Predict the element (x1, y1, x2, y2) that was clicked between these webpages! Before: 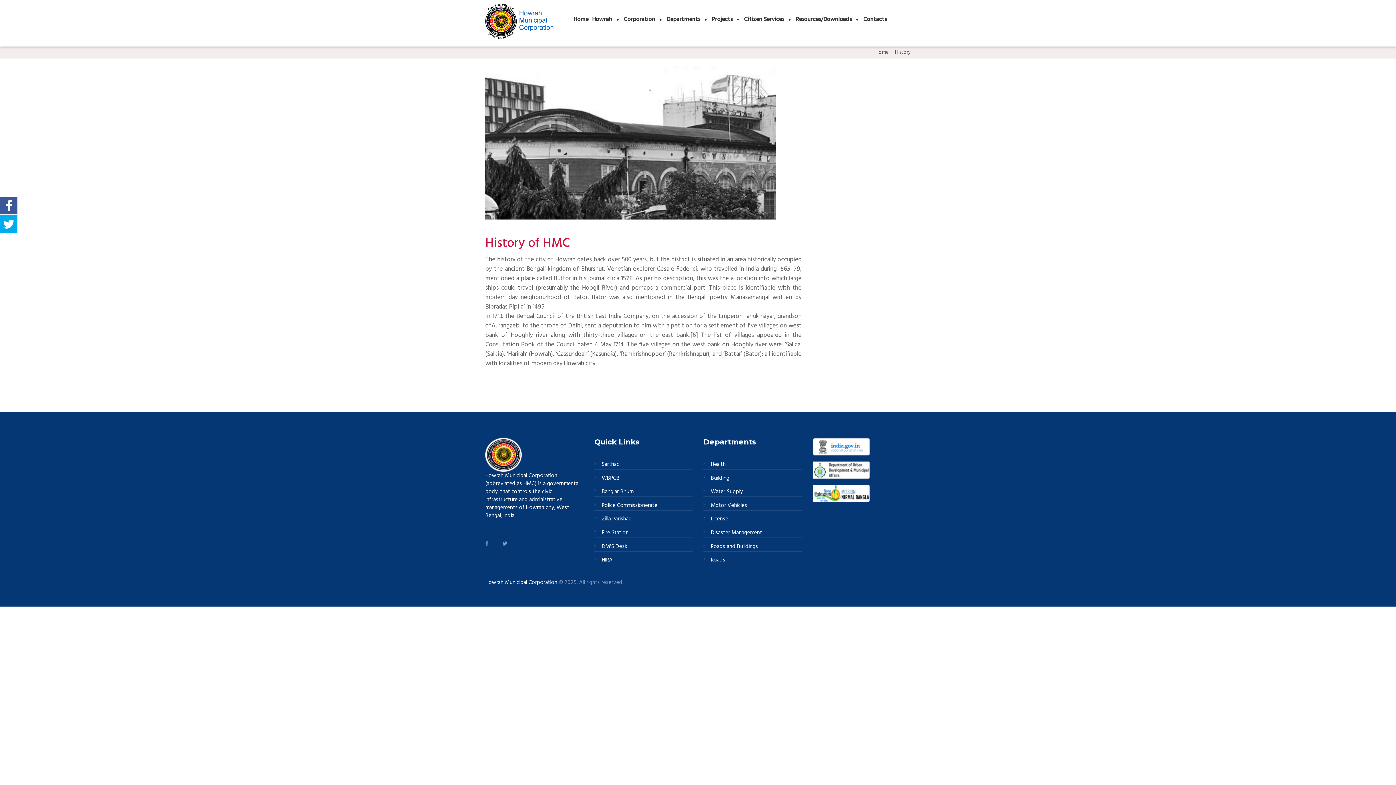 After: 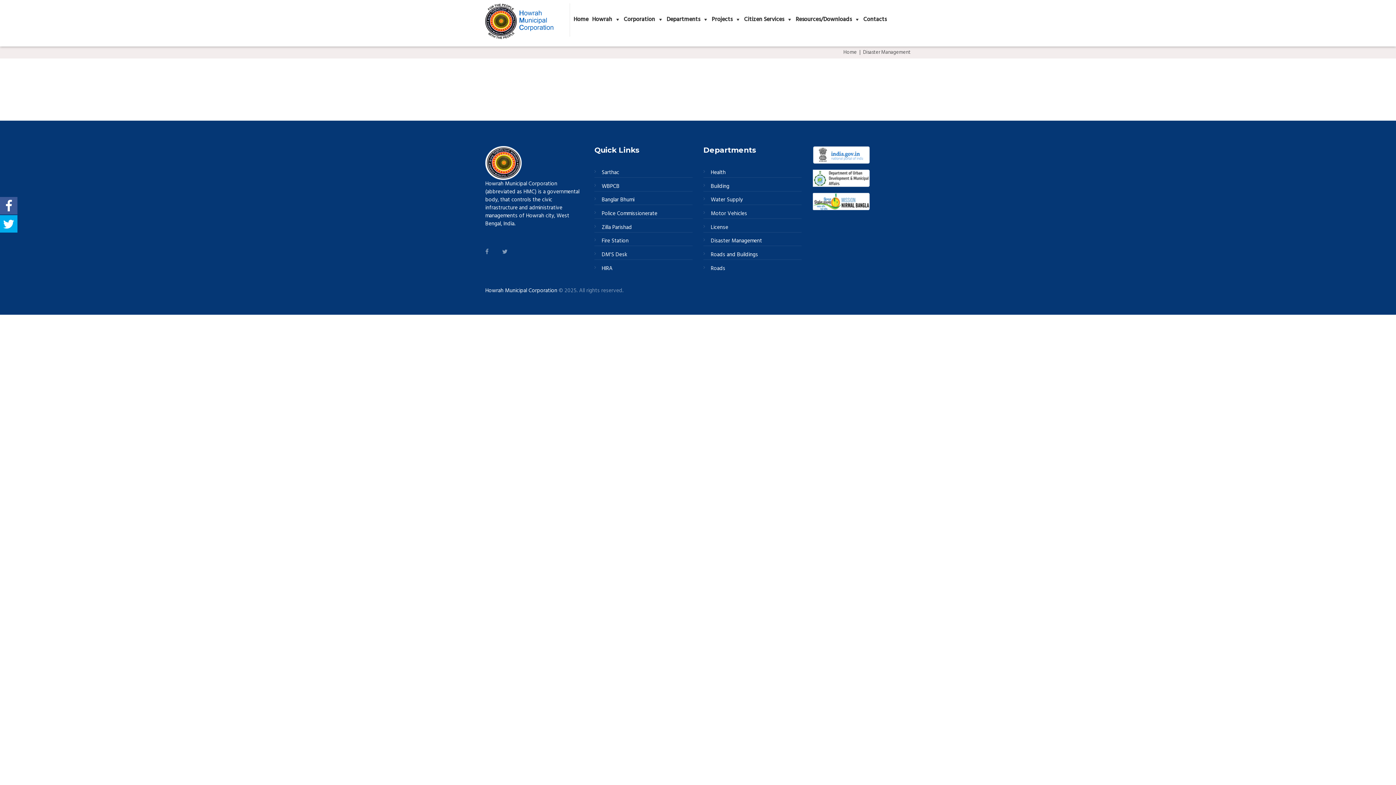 Action: label: Disaster Management bbox: (703, 528, 801, 538)